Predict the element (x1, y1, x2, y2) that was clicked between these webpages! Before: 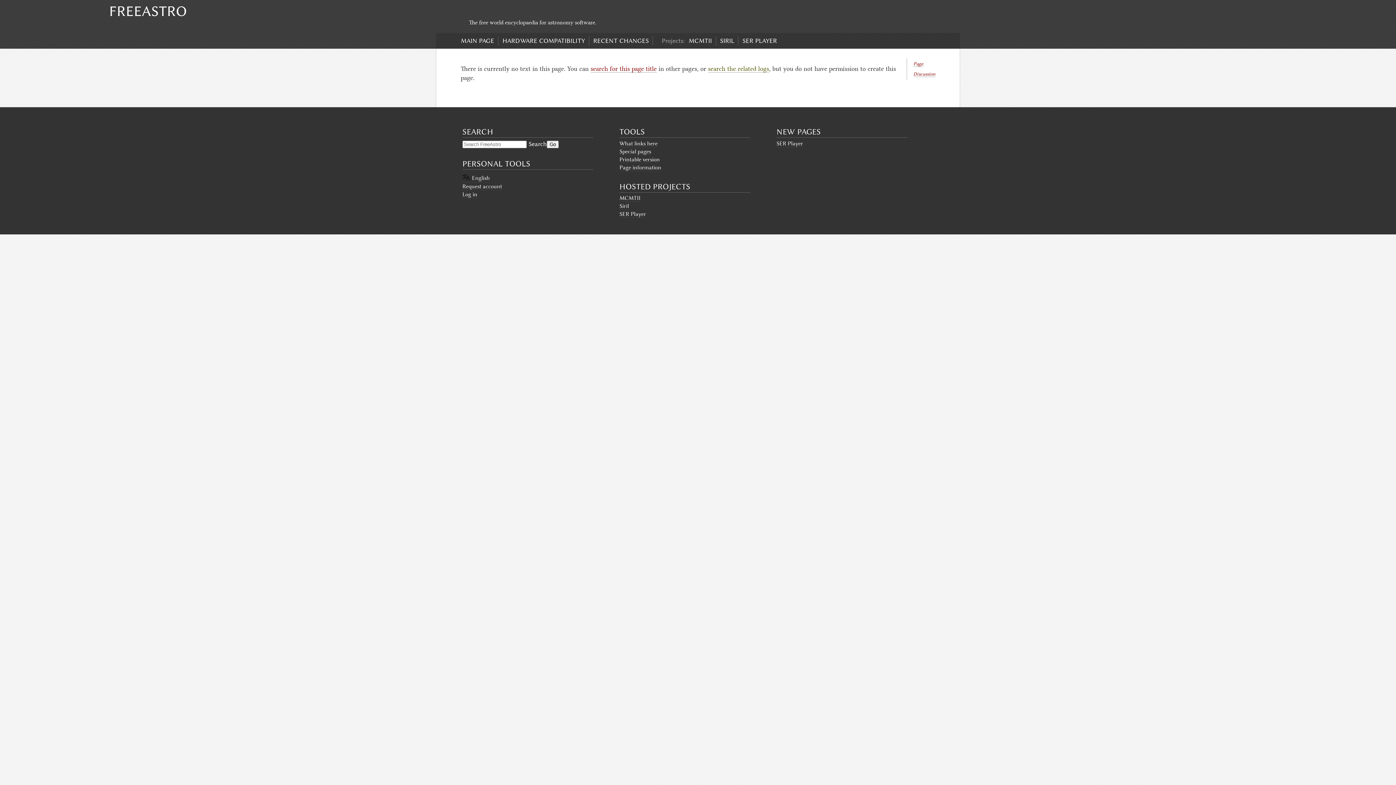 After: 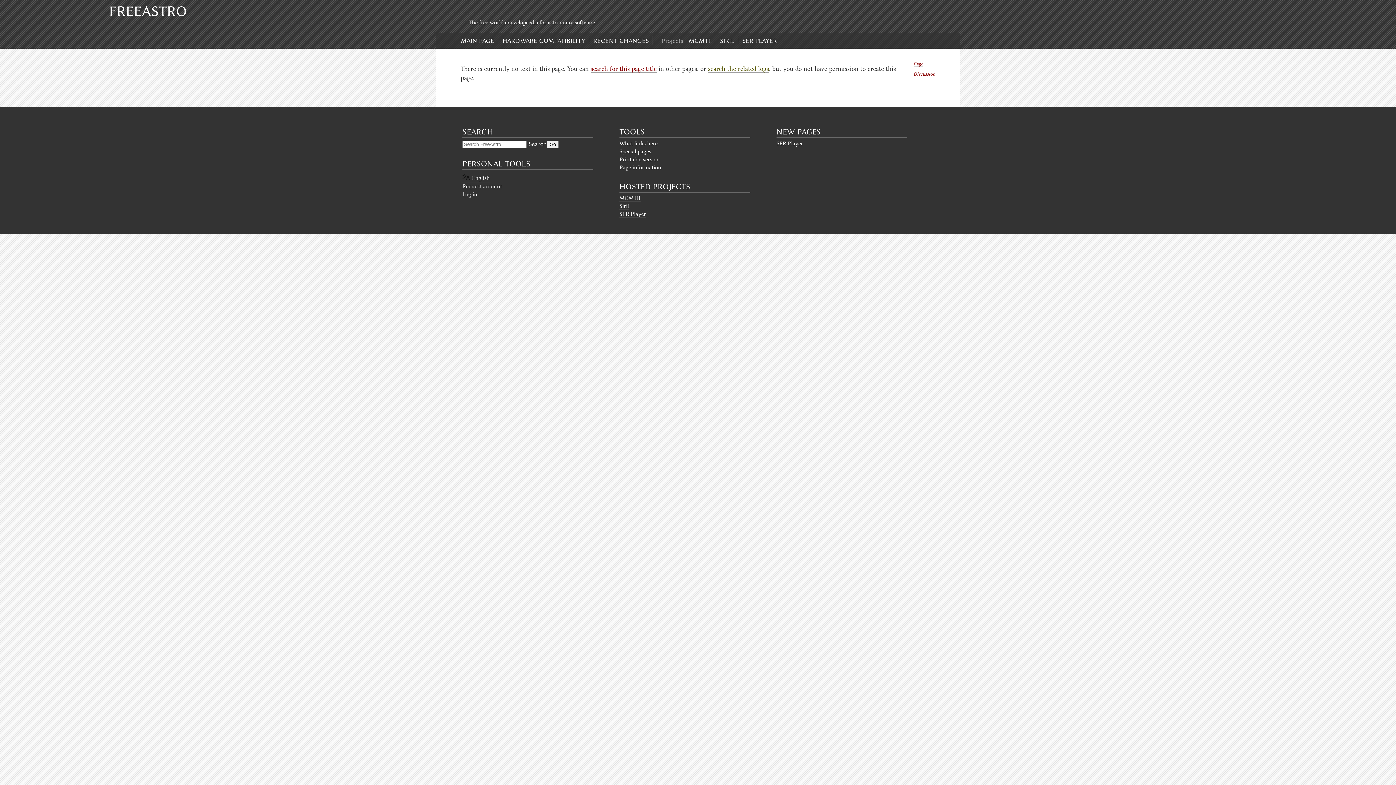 Action: label: Discussion bbox: (913, 71, 935, 77)